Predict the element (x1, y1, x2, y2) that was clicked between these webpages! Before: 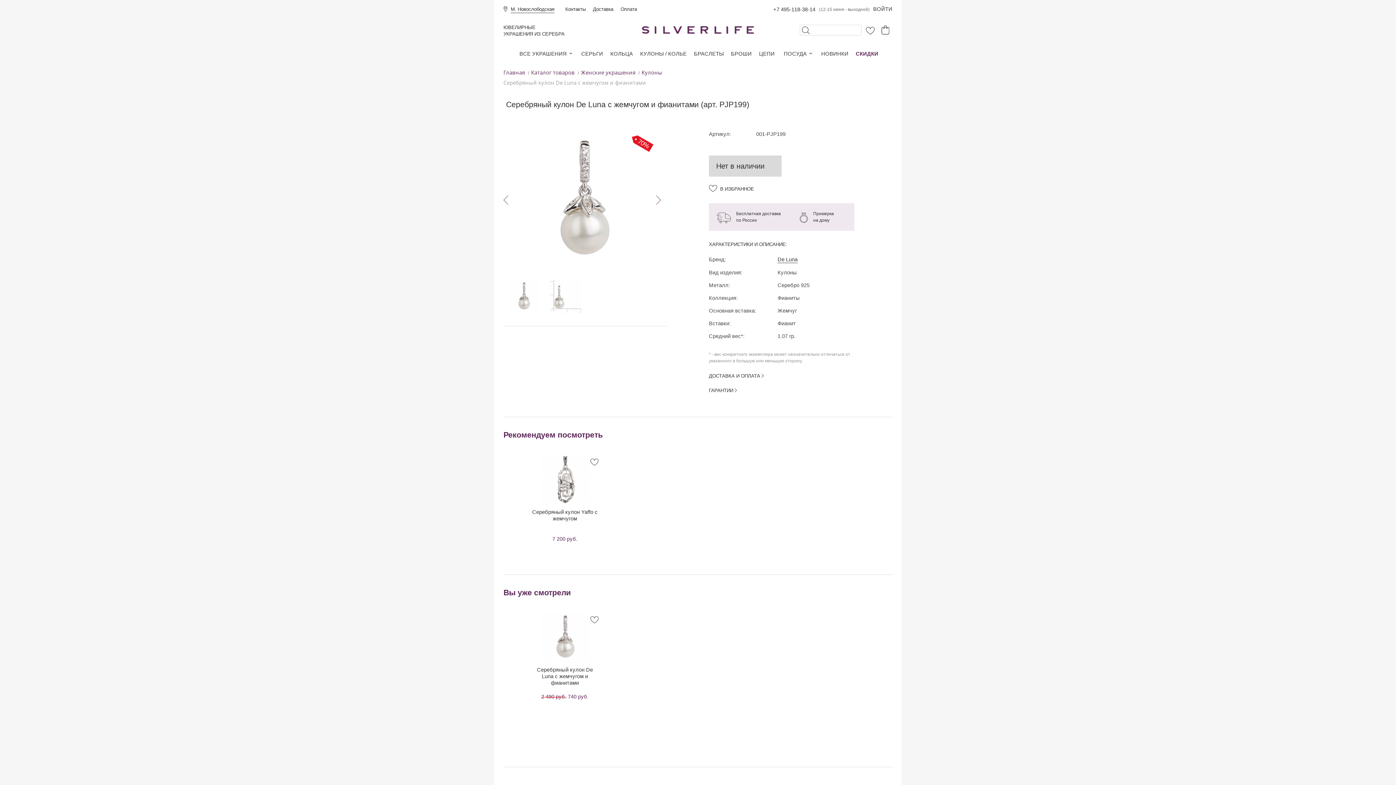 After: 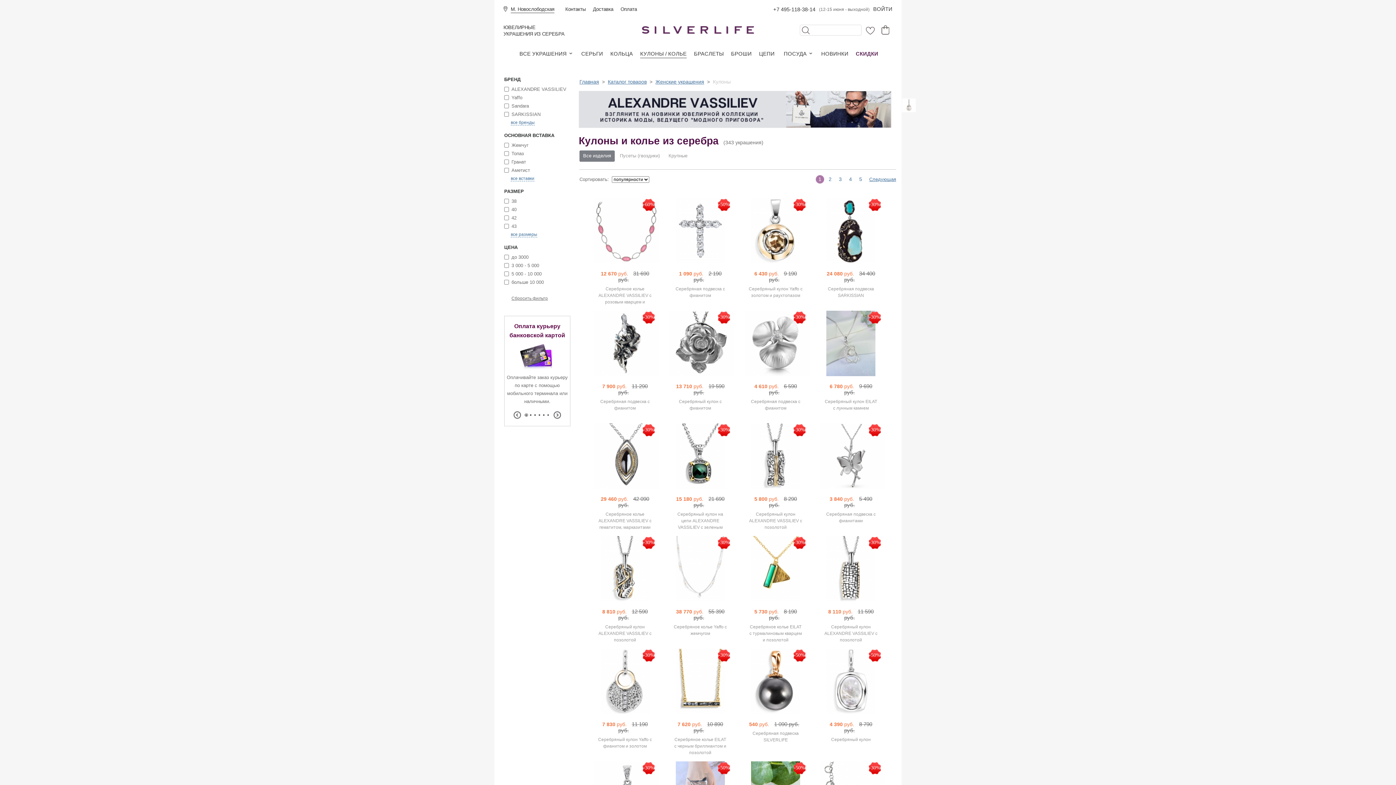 Action: label: КУЛОНЫ / КОЛЬЕ bbox: (640, 49, 686, 57)